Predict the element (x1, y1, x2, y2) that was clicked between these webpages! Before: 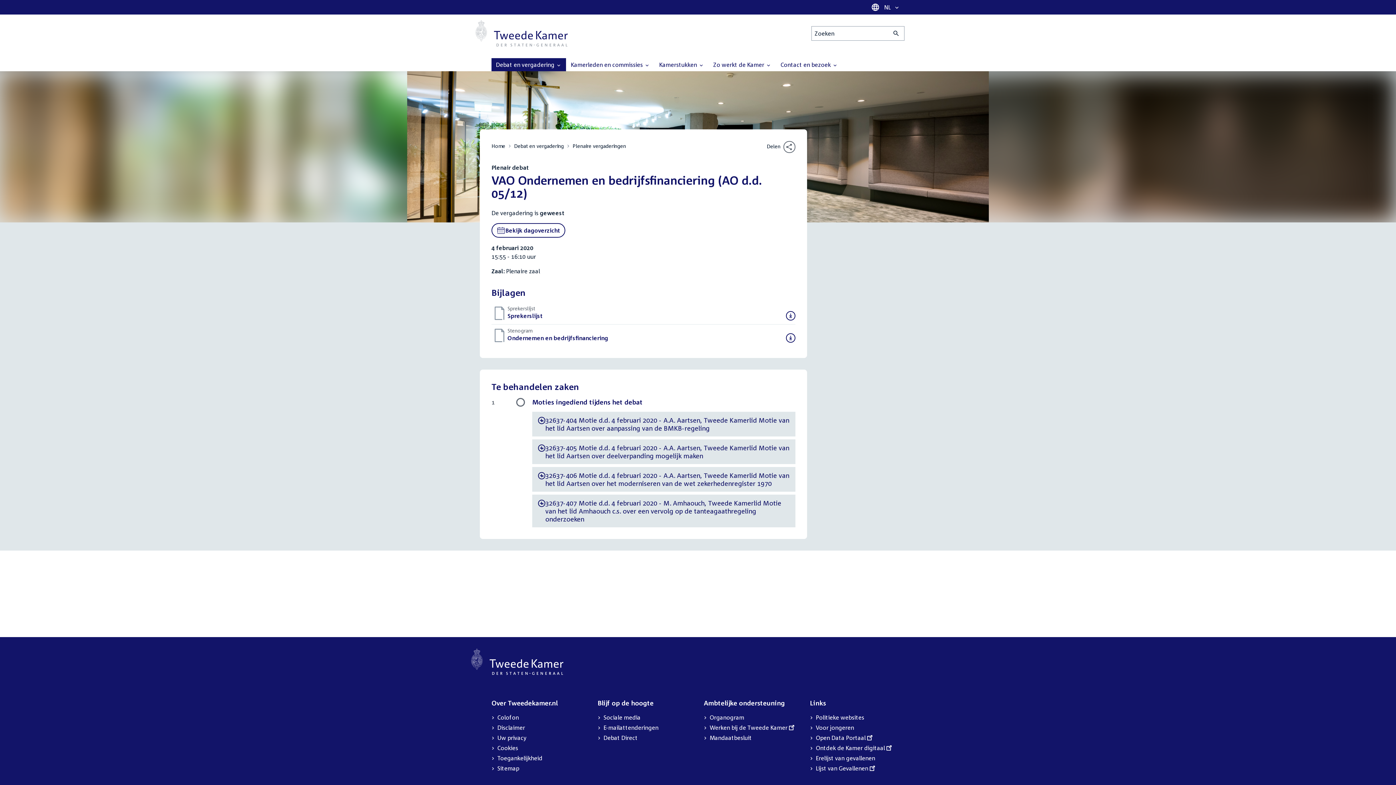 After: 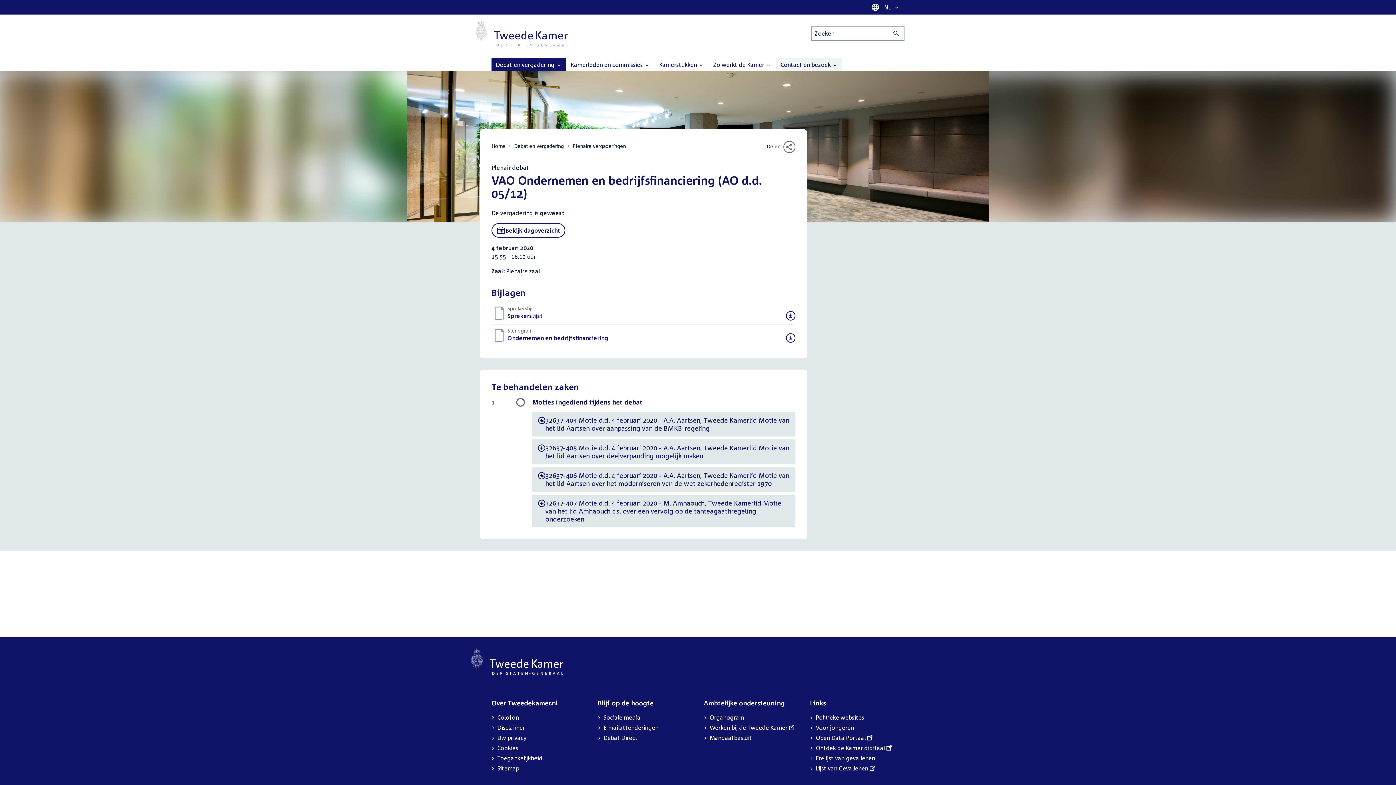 Action: label: Contact en bezoek  bbox: (776, 58, 842, 71)